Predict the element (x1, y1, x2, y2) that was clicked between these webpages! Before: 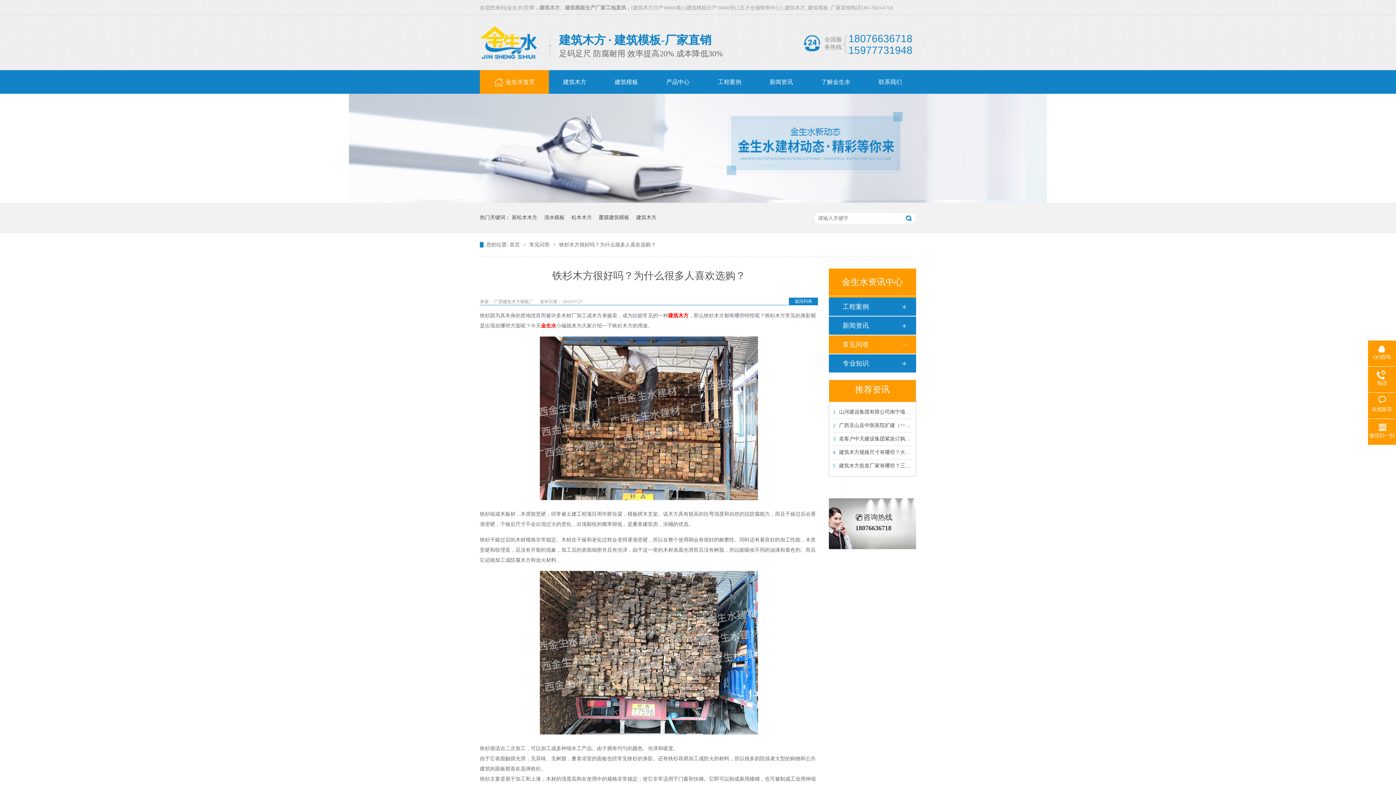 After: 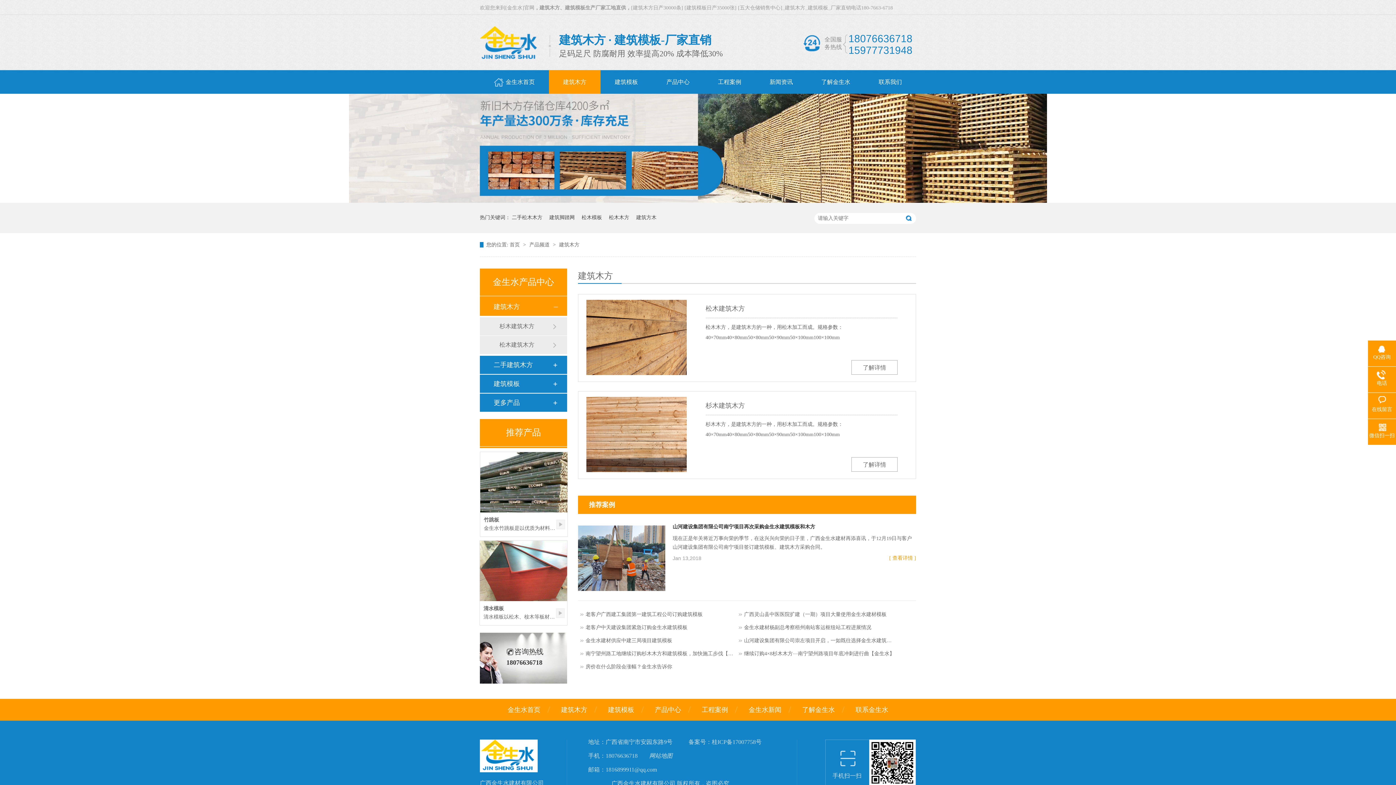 Action: bbox: (636, 202, 656, 232) label: 建筑木方